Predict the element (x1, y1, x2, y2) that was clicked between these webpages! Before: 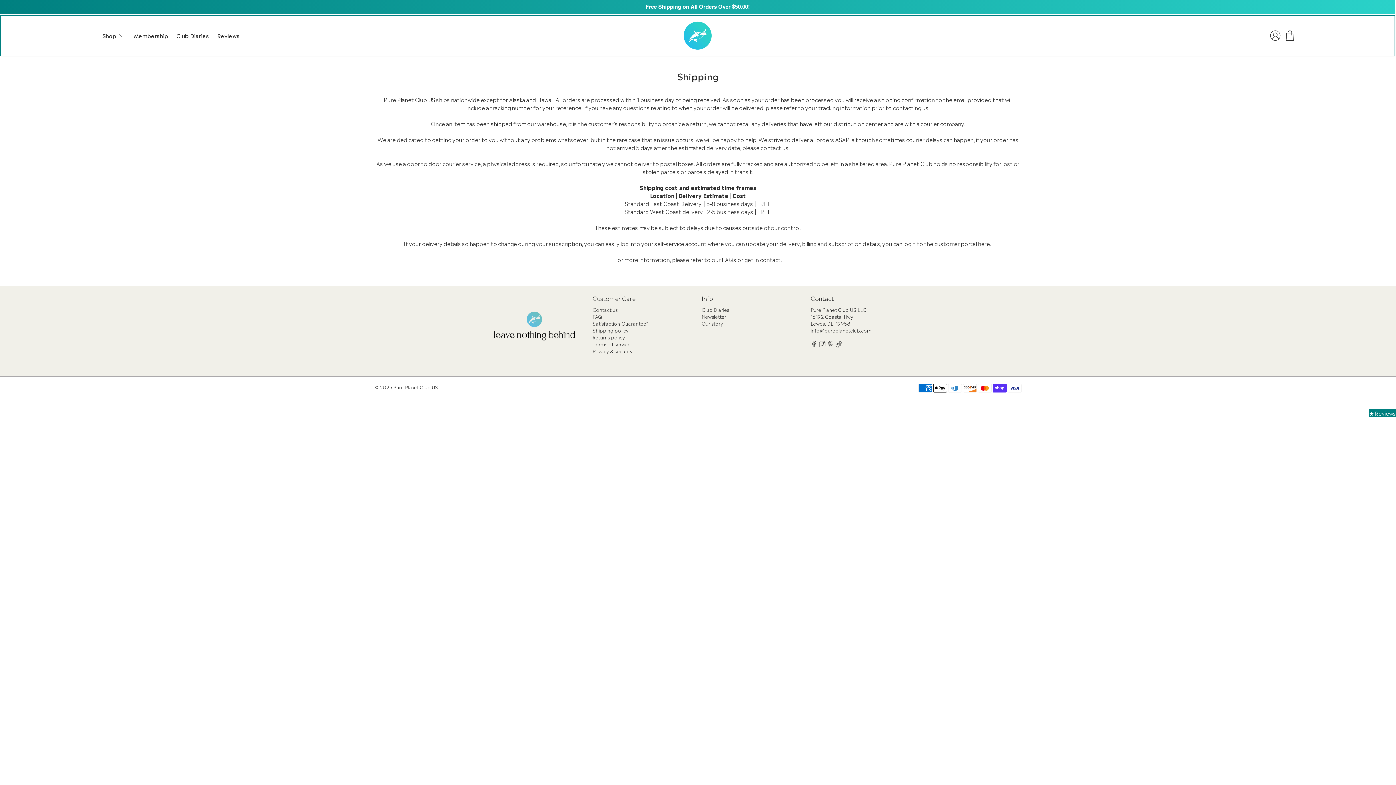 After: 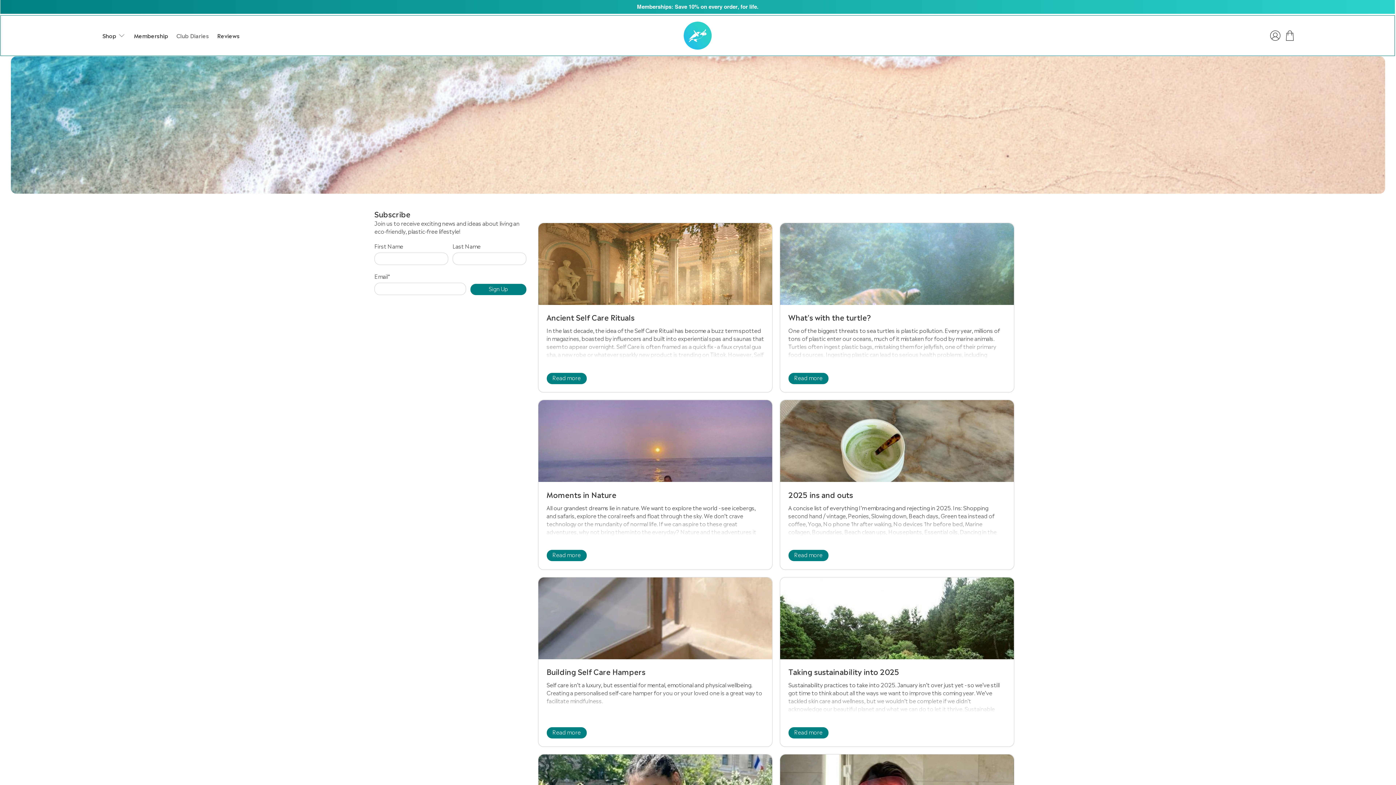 Action: label: Club Diaries bbox: (172, 26, 213, 45)